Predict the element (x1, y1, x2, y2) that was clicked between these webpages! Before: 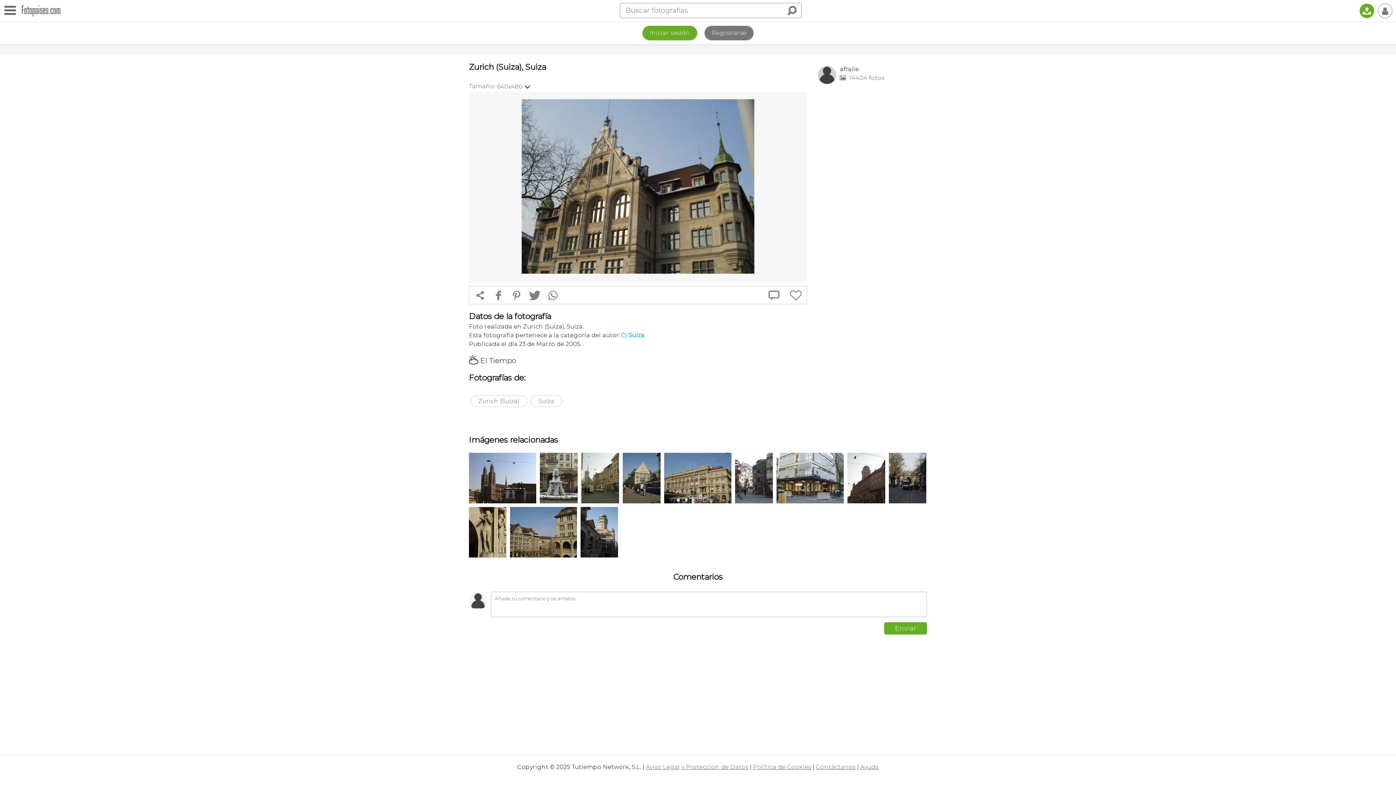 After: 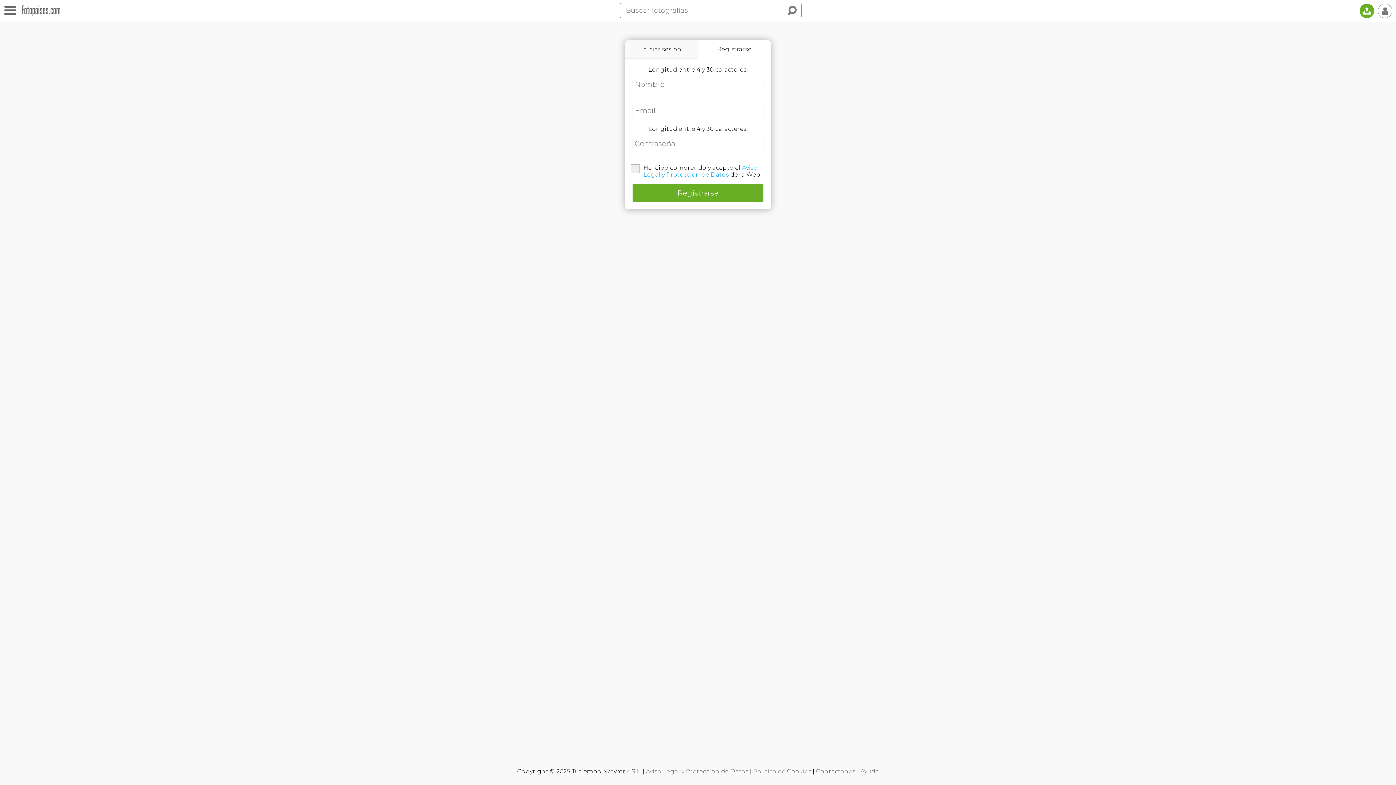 Action: label: Registrarse bbox: (704, 25, 753, 40)